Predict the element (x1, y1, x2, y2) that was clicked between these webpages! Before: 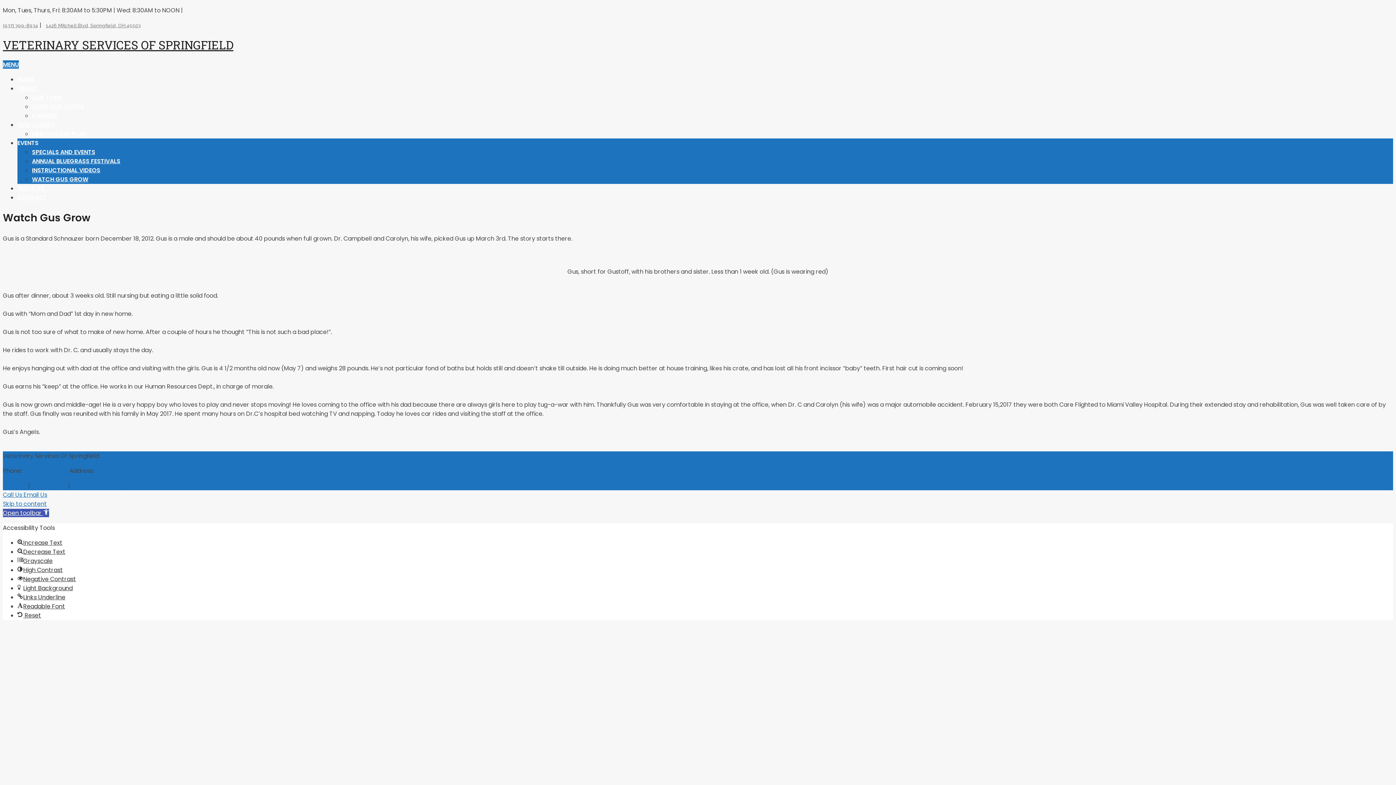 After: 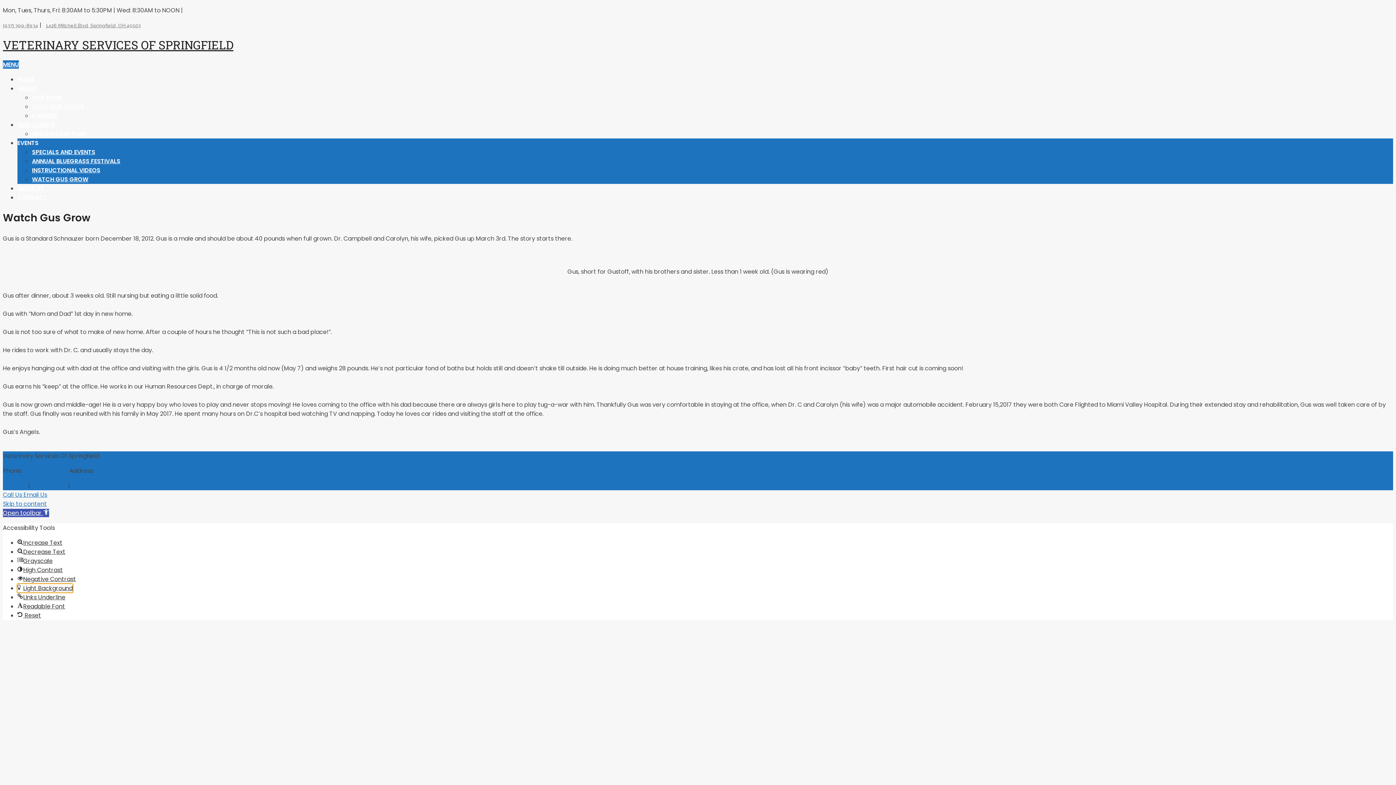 Action: label: Light Background bbox: (17, 584, 72, 592)